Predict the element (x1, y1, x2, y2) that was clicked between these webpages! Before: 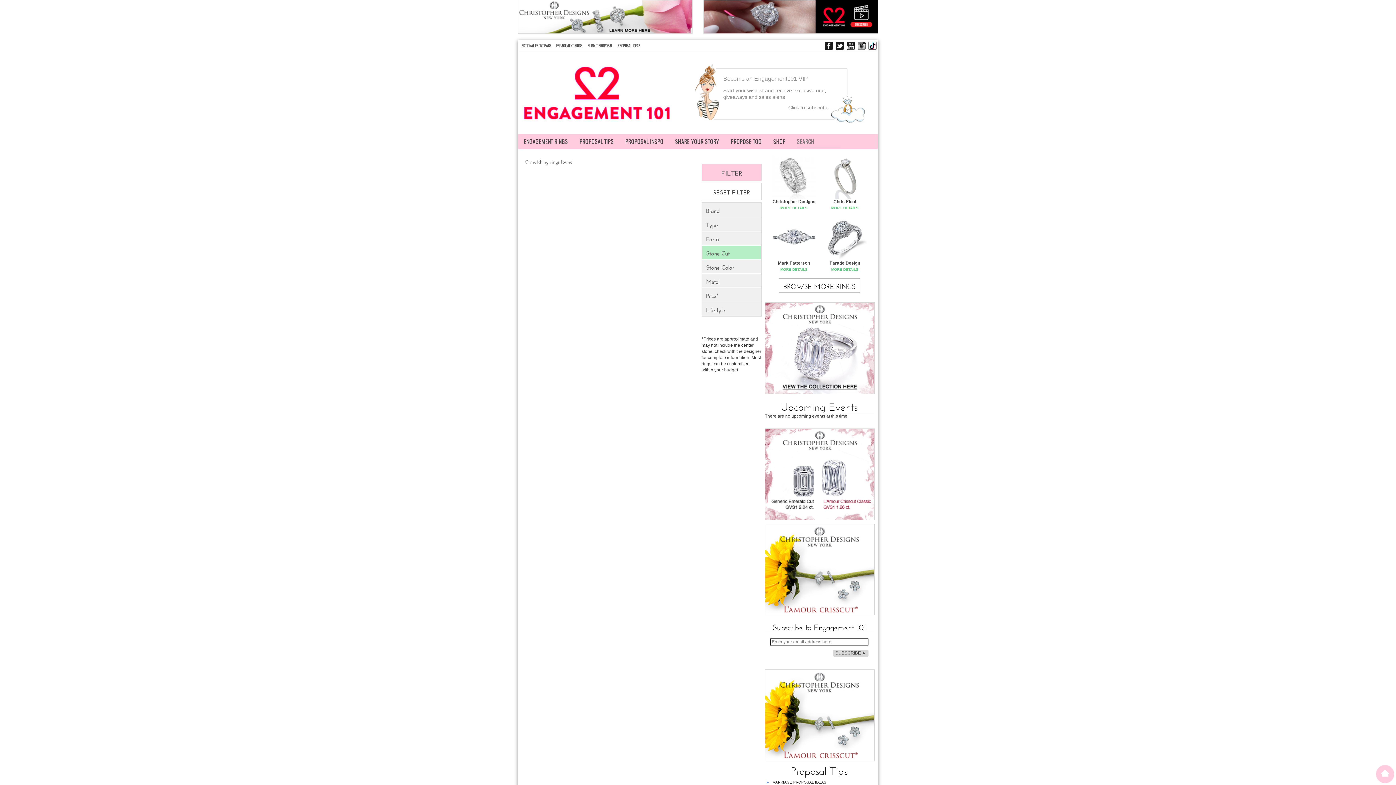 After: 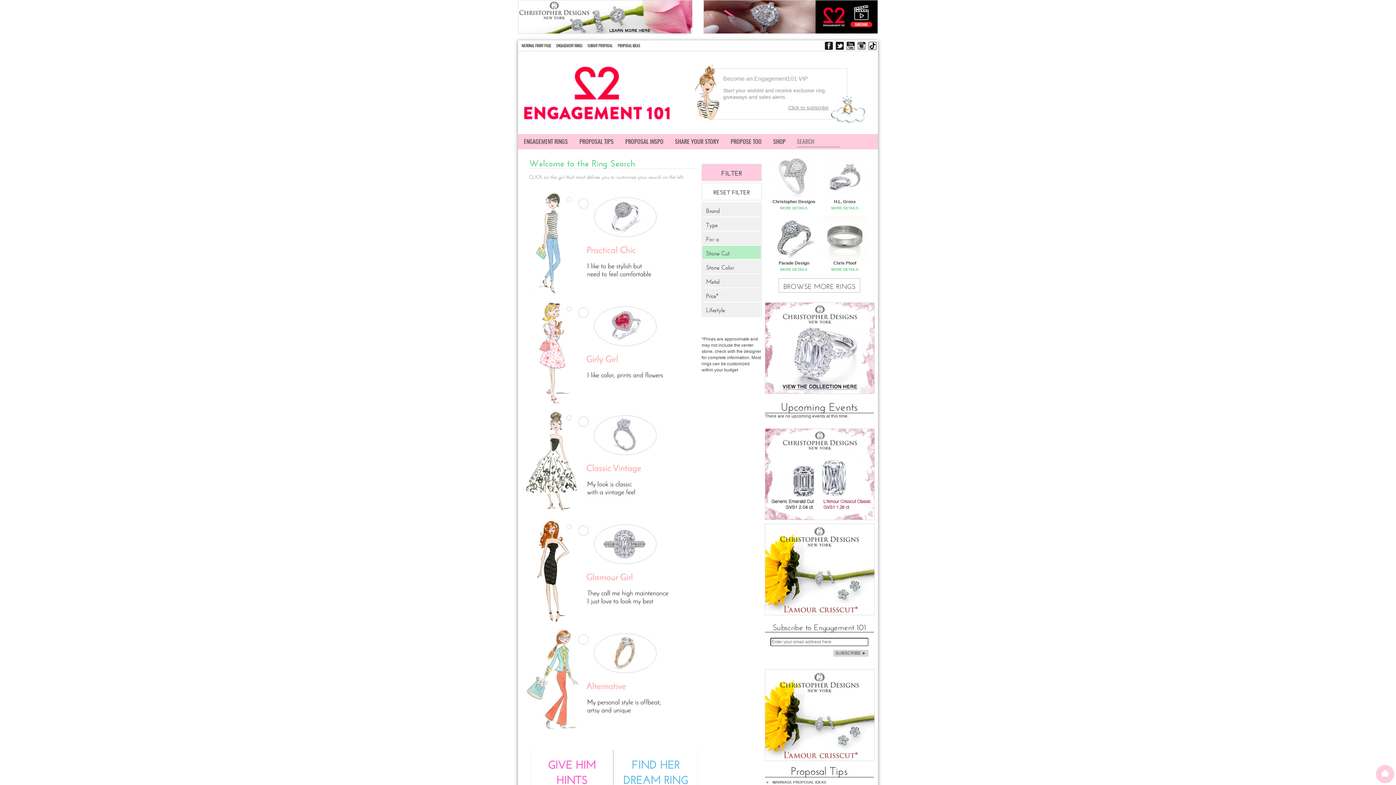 Action: bbox: (518, 134, 573, 149) label: ENGAGEMENT RINGS